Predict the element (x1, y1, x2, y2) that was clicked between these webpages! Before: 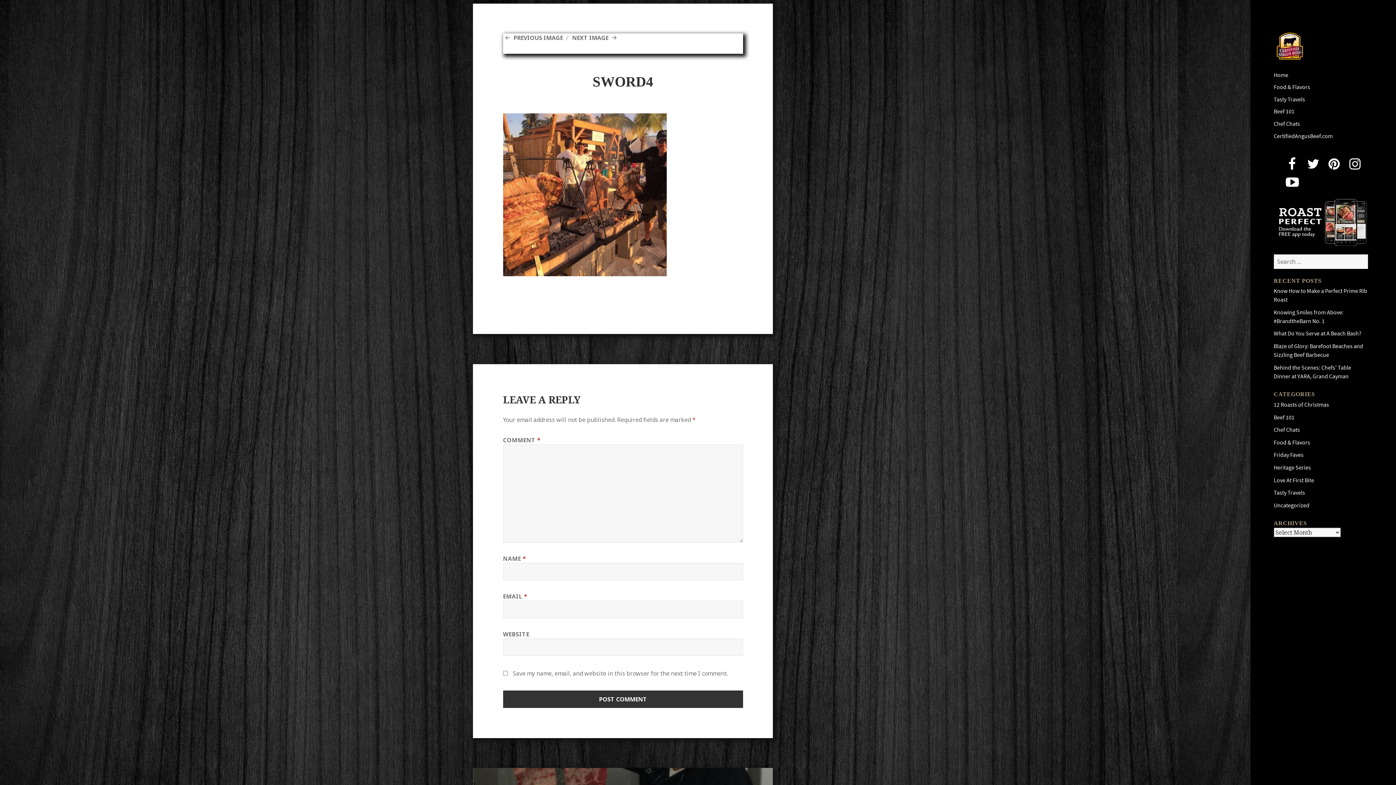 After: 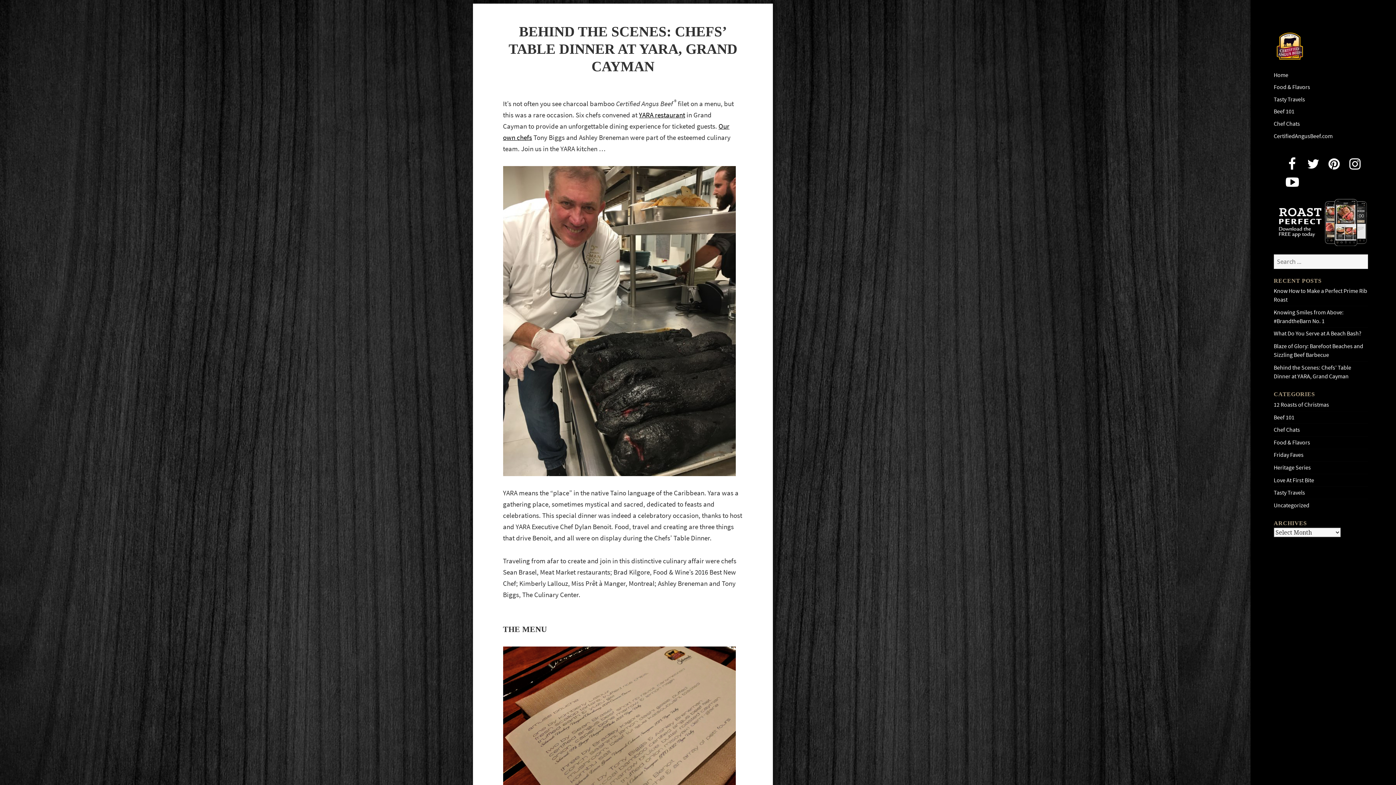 Action: bbox: (1274, 363, 1351, 380) label: Behind the Scenes: Chefs’ Table Dinner at YARA, Grand Cayman